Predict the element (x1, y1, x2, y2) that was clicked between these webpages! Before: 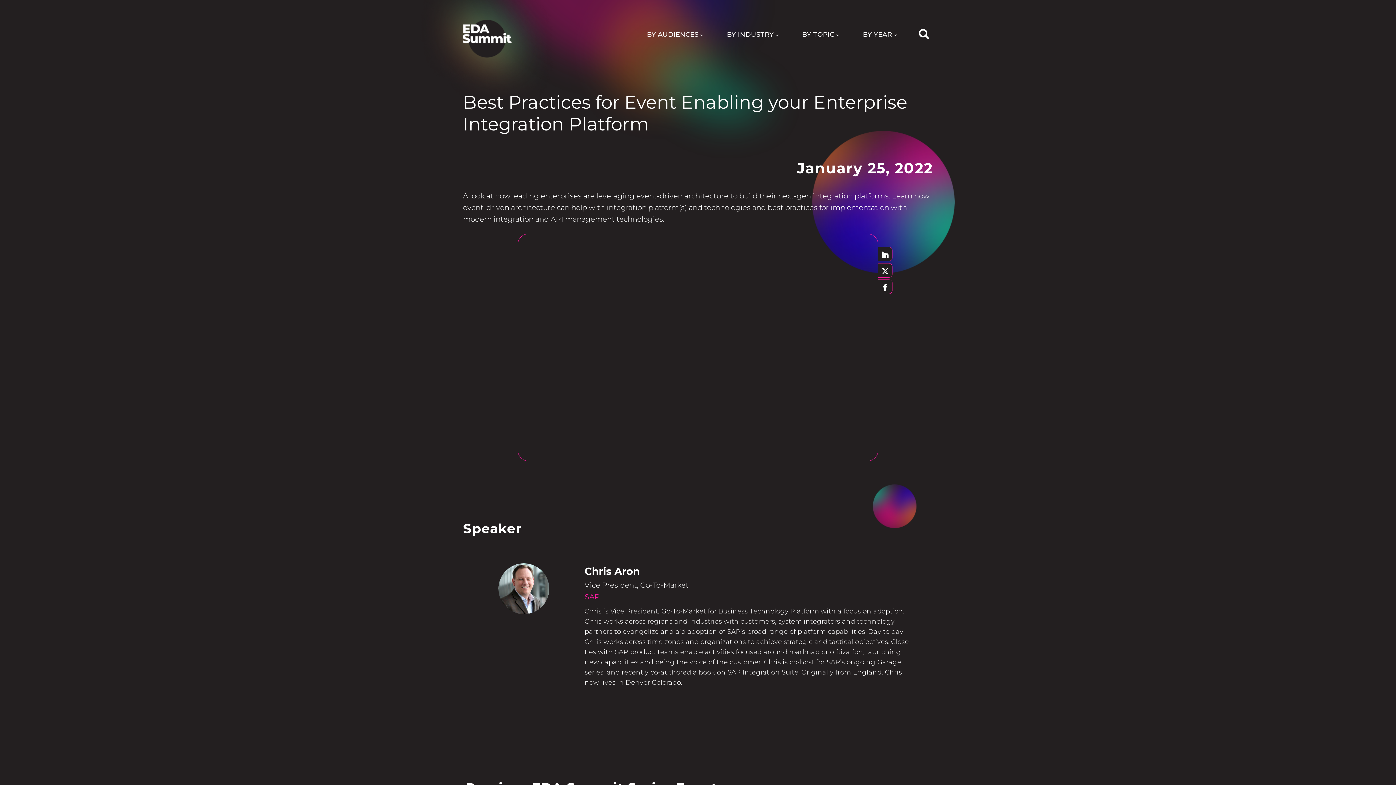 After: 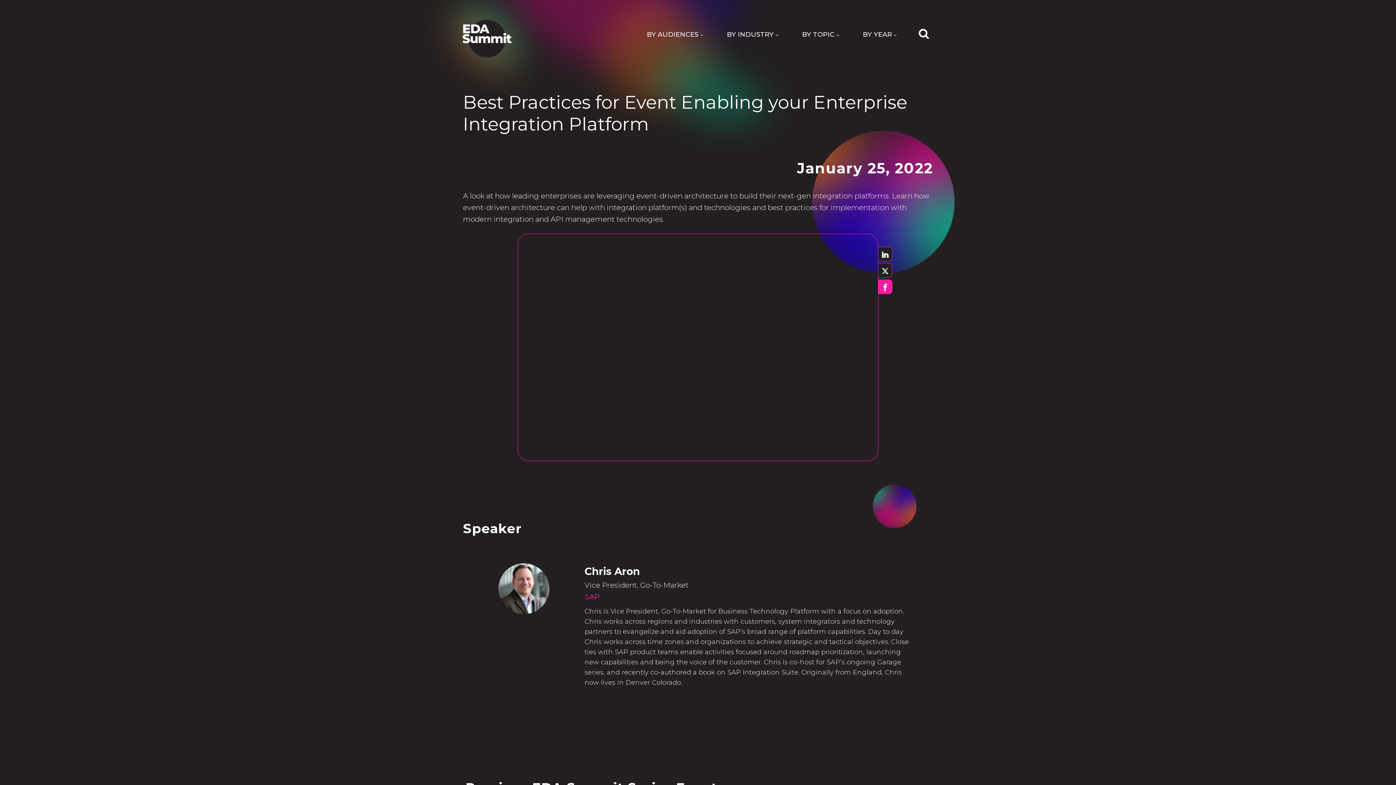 Action: bbox: (878, 279, 892, 294)